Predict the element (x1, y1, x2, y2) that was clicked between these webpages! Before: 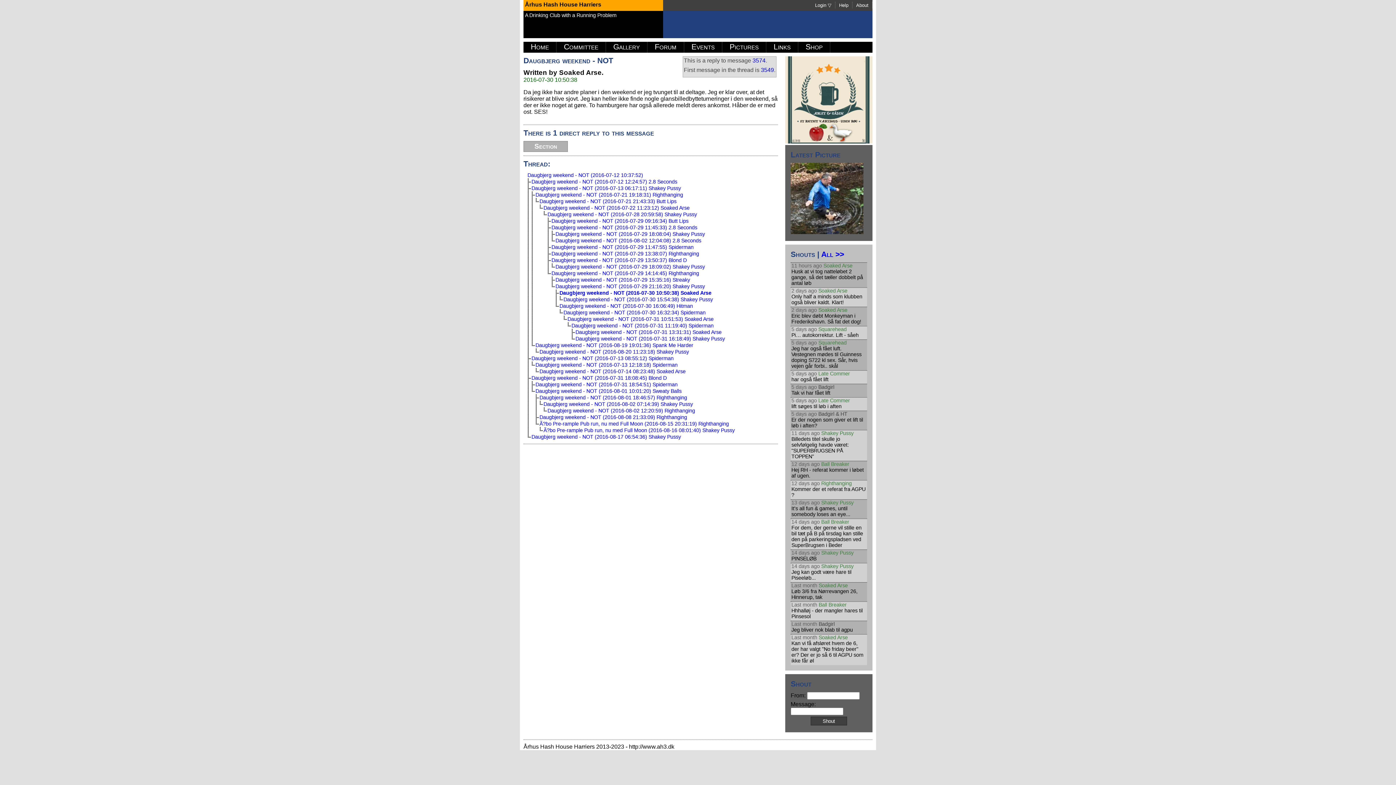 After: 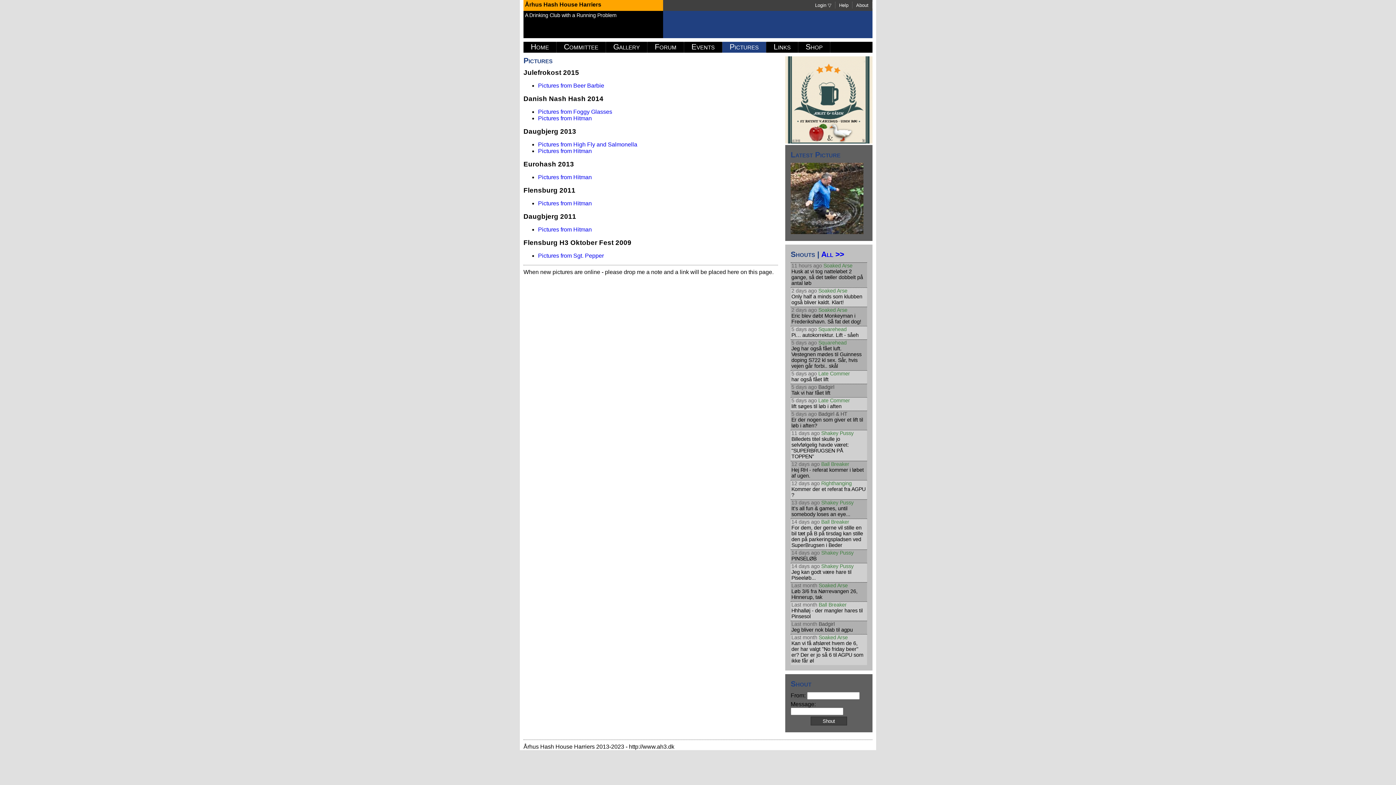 Action: bbox: (722, 41, 766, 57) label: Pictures